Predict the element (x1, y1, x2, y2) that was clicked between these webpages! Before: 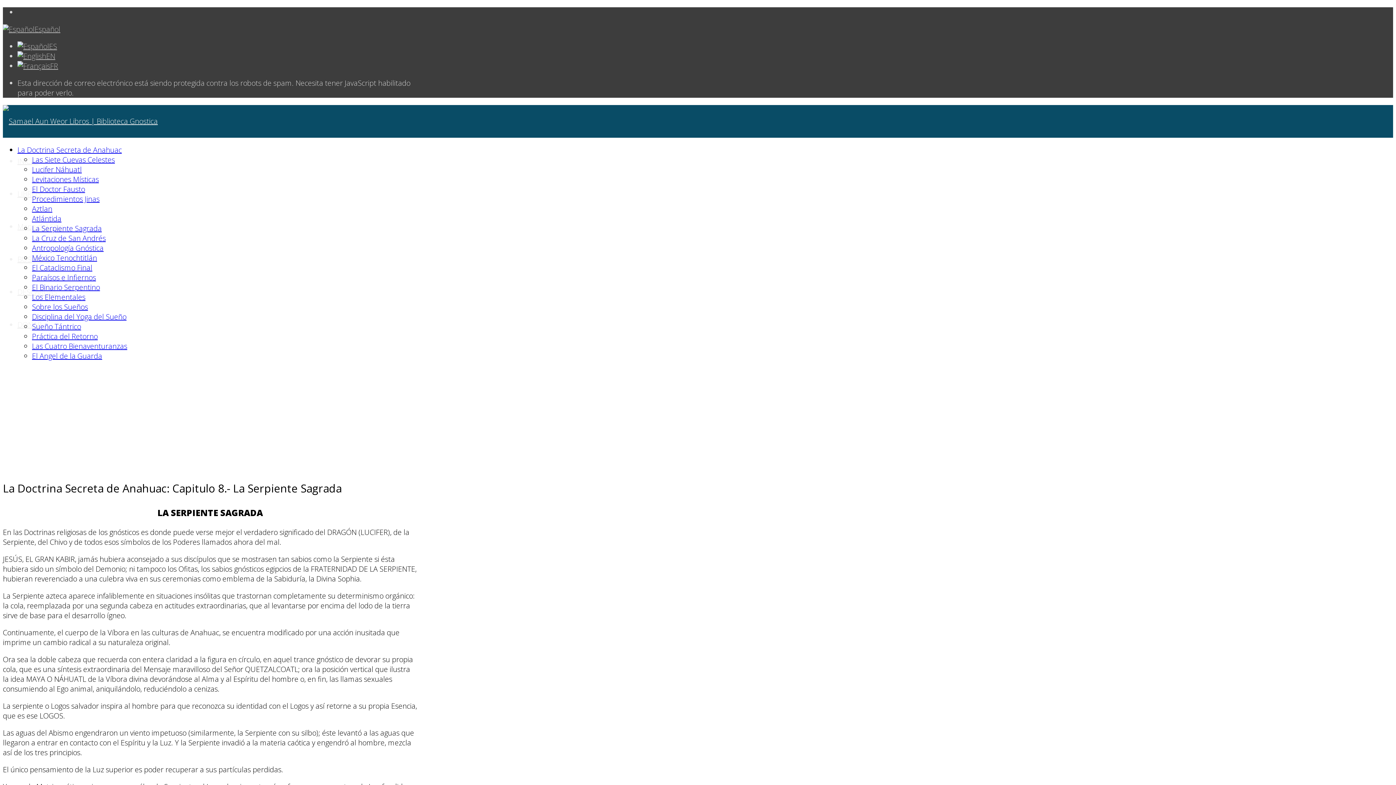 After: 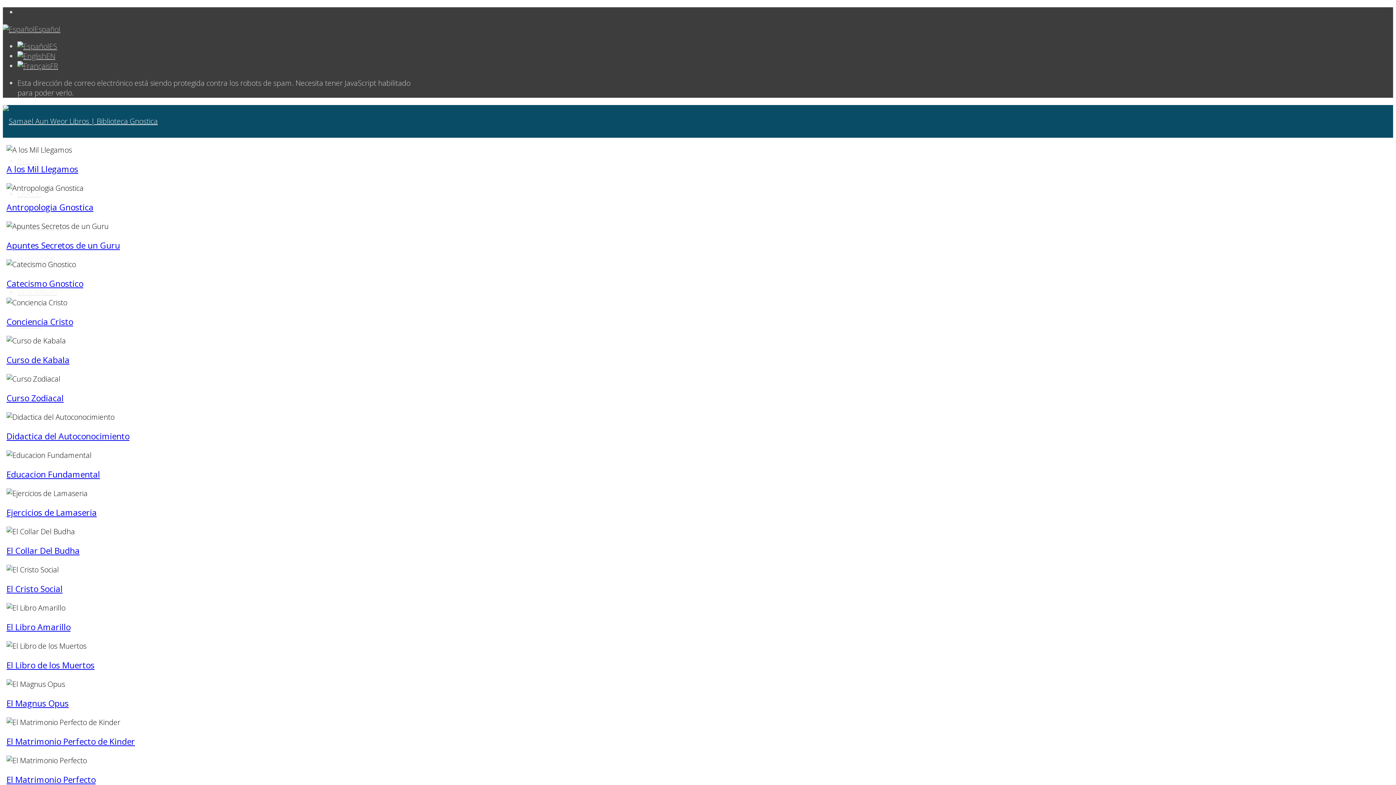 Action: bbox: (17, 189, 41, 198) label: LIBROS